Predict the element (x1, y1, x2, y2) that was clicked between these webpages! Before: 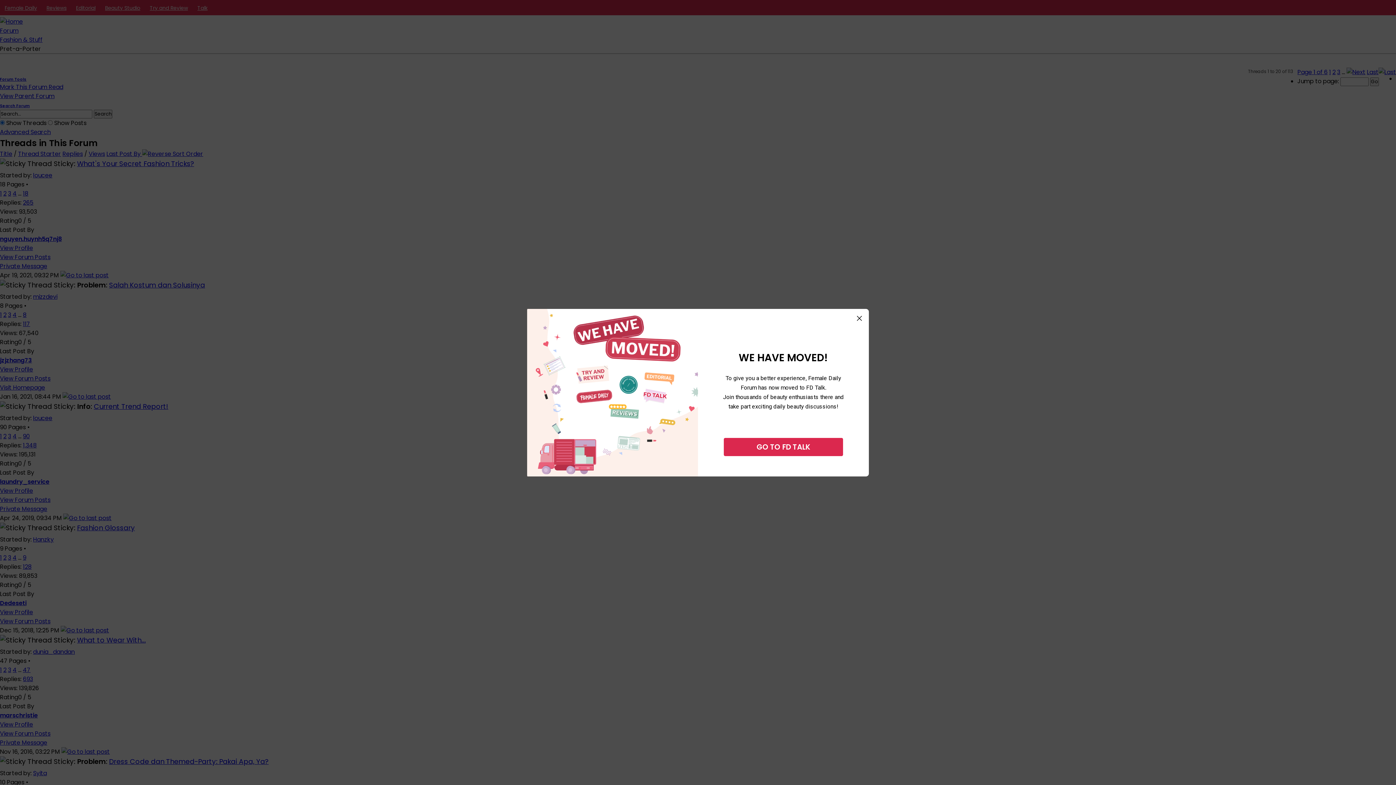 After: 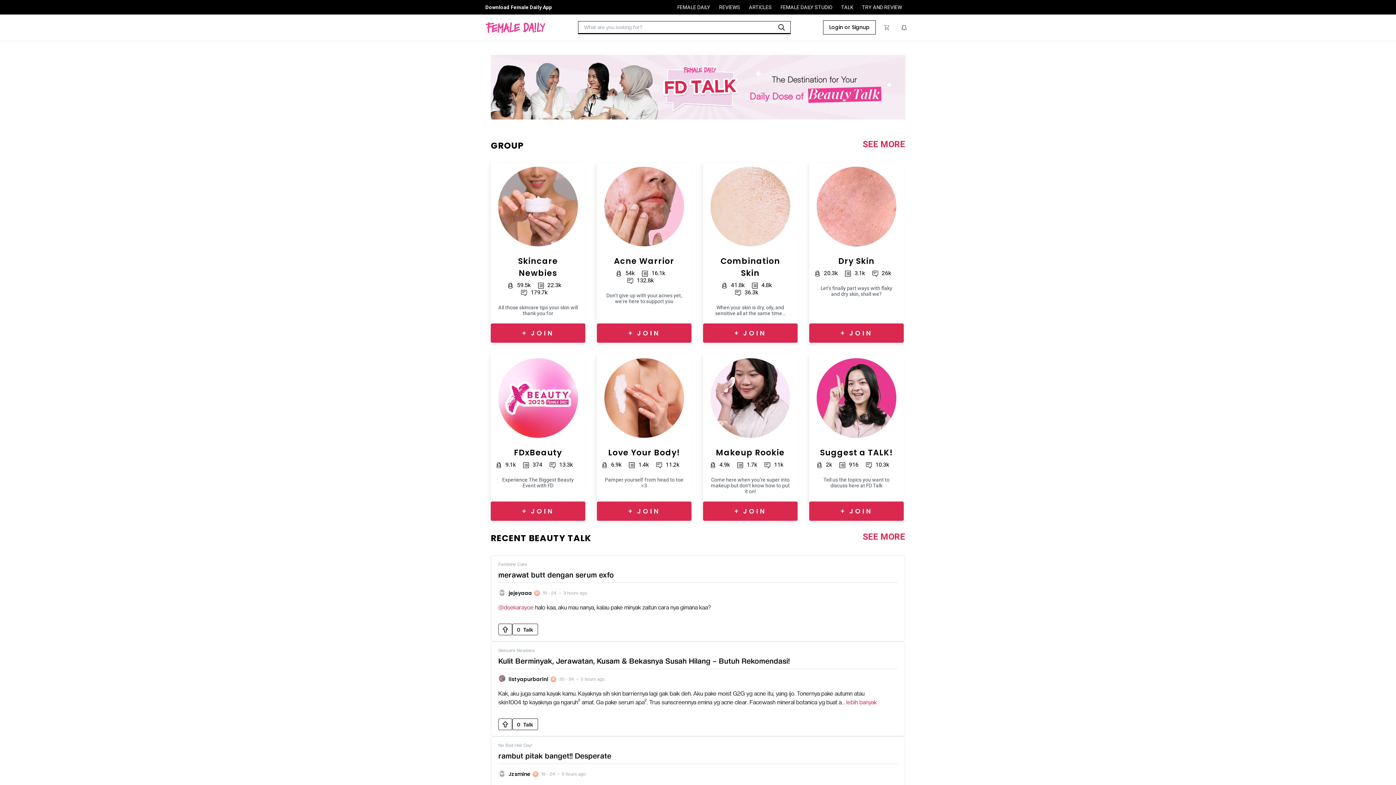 Action: label: GO TO FD TALK bbox: (724, 438, 843, 456)